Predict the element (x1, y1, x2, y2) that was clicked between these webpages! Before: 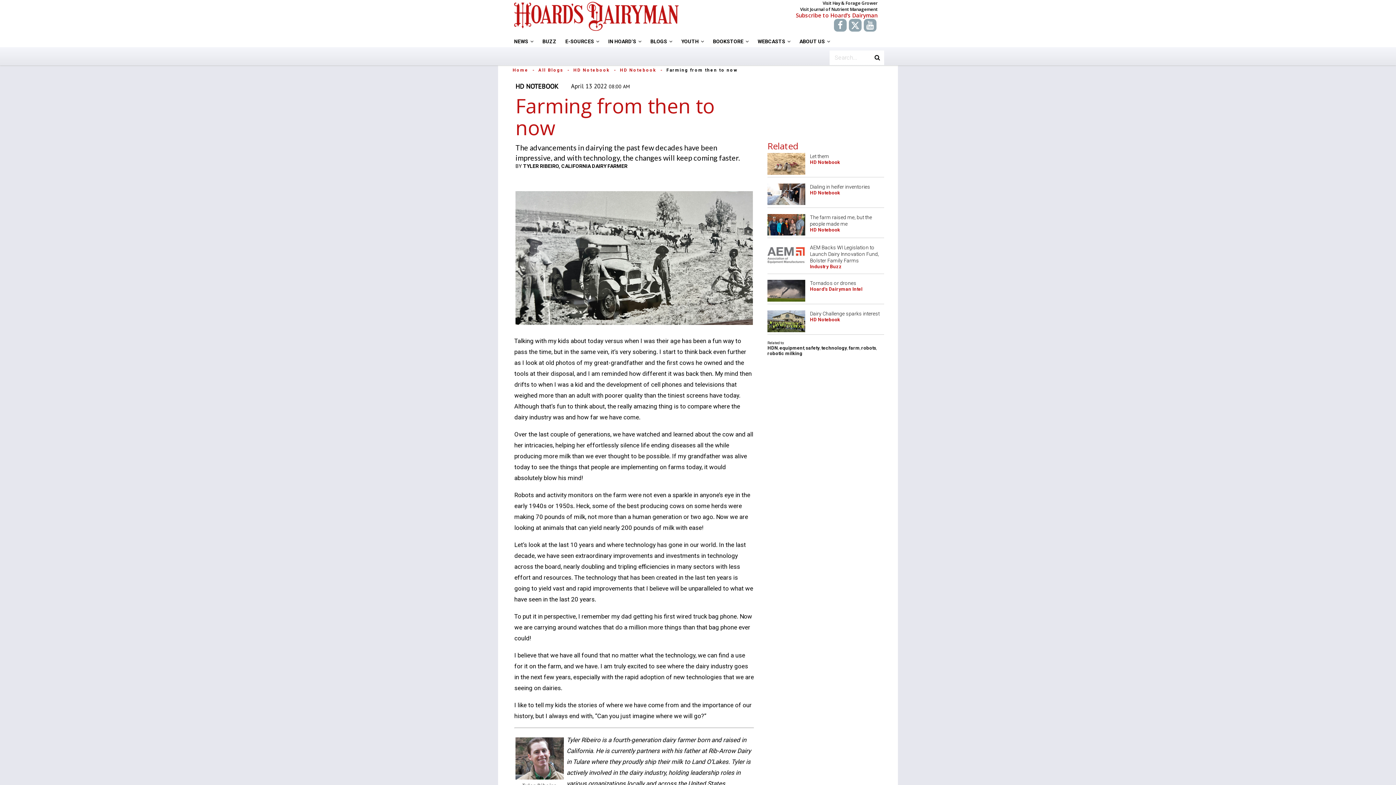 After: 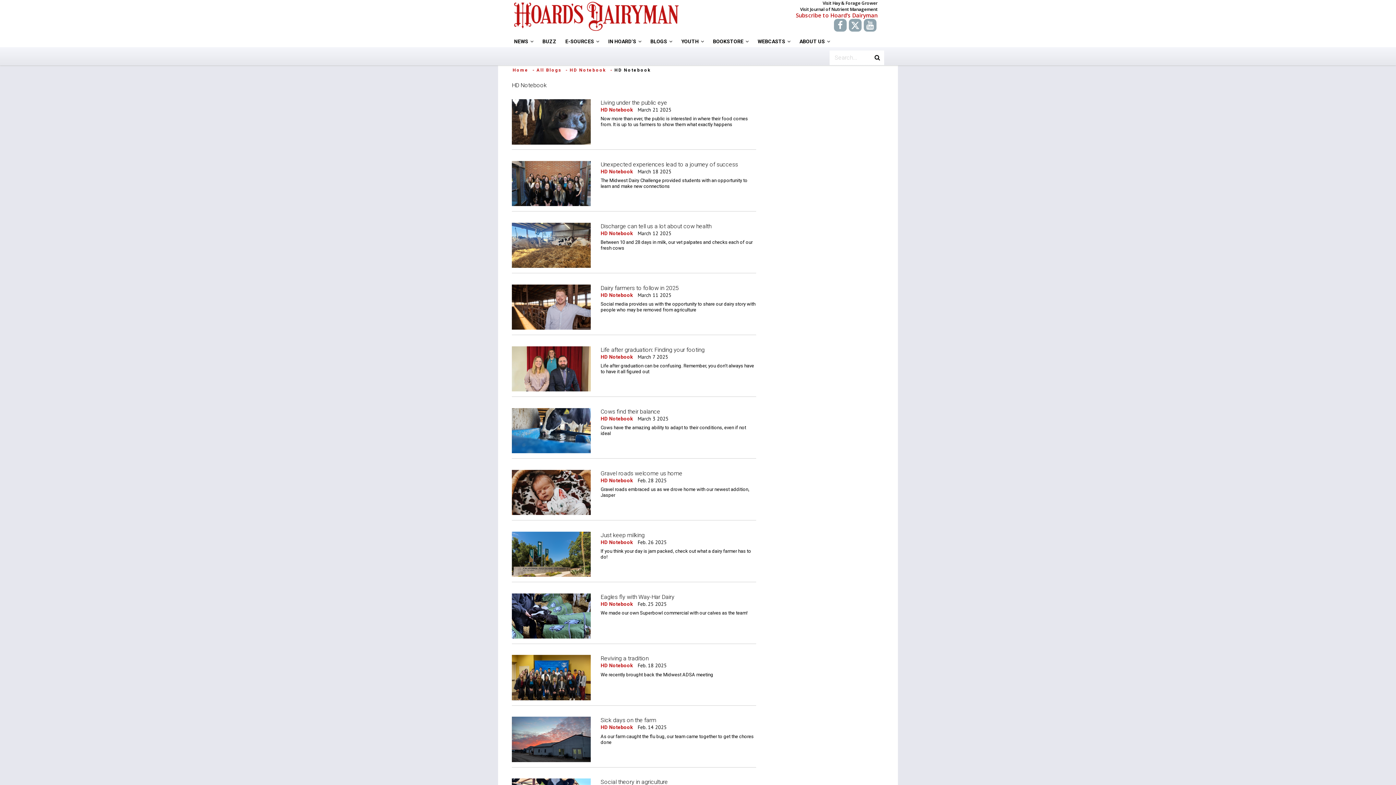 Action: label: HD NOTEBOOK bbox: (515, 82, 558, 90)